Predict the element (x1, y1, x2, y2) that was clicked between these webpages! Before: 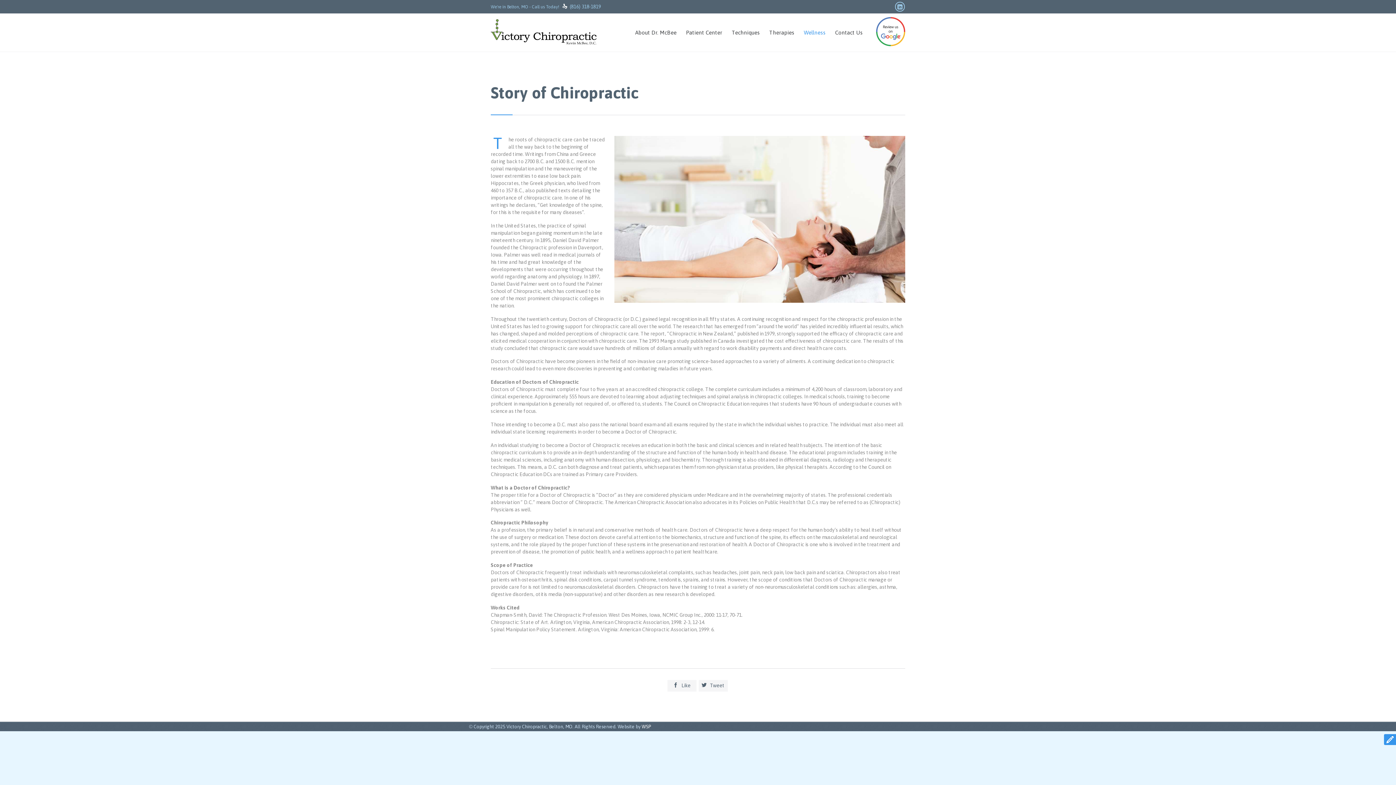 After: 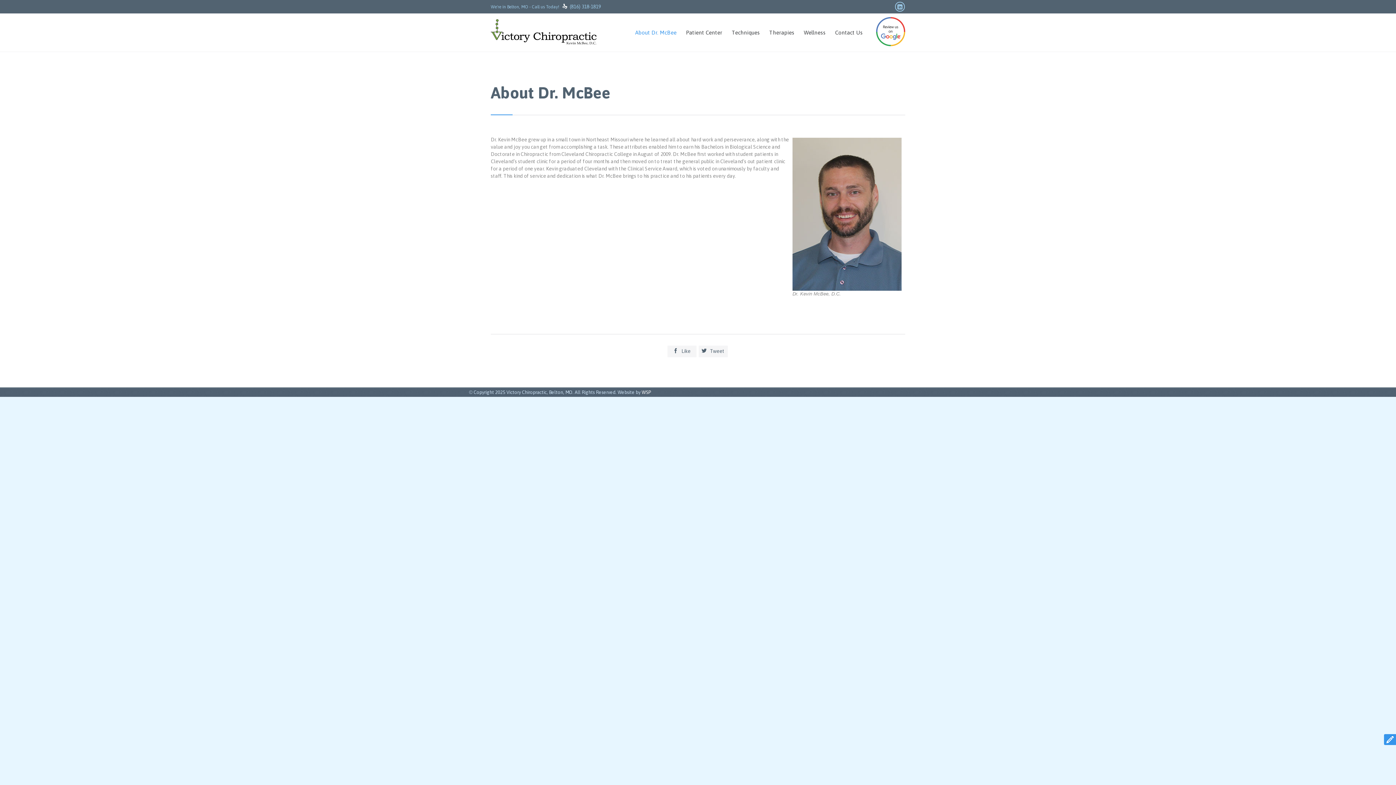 Action: bbox: (632, 28, 680, 38) label: About Dr. McBee